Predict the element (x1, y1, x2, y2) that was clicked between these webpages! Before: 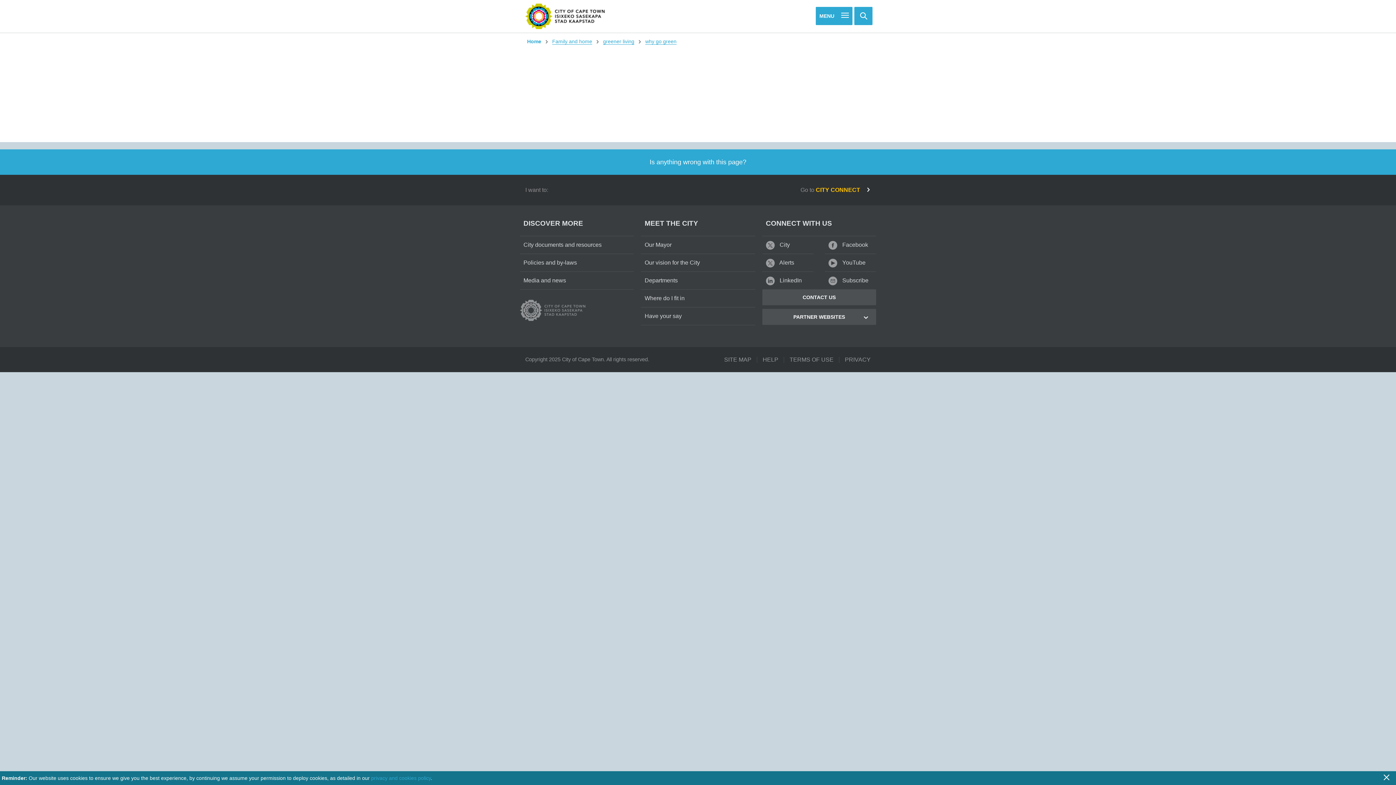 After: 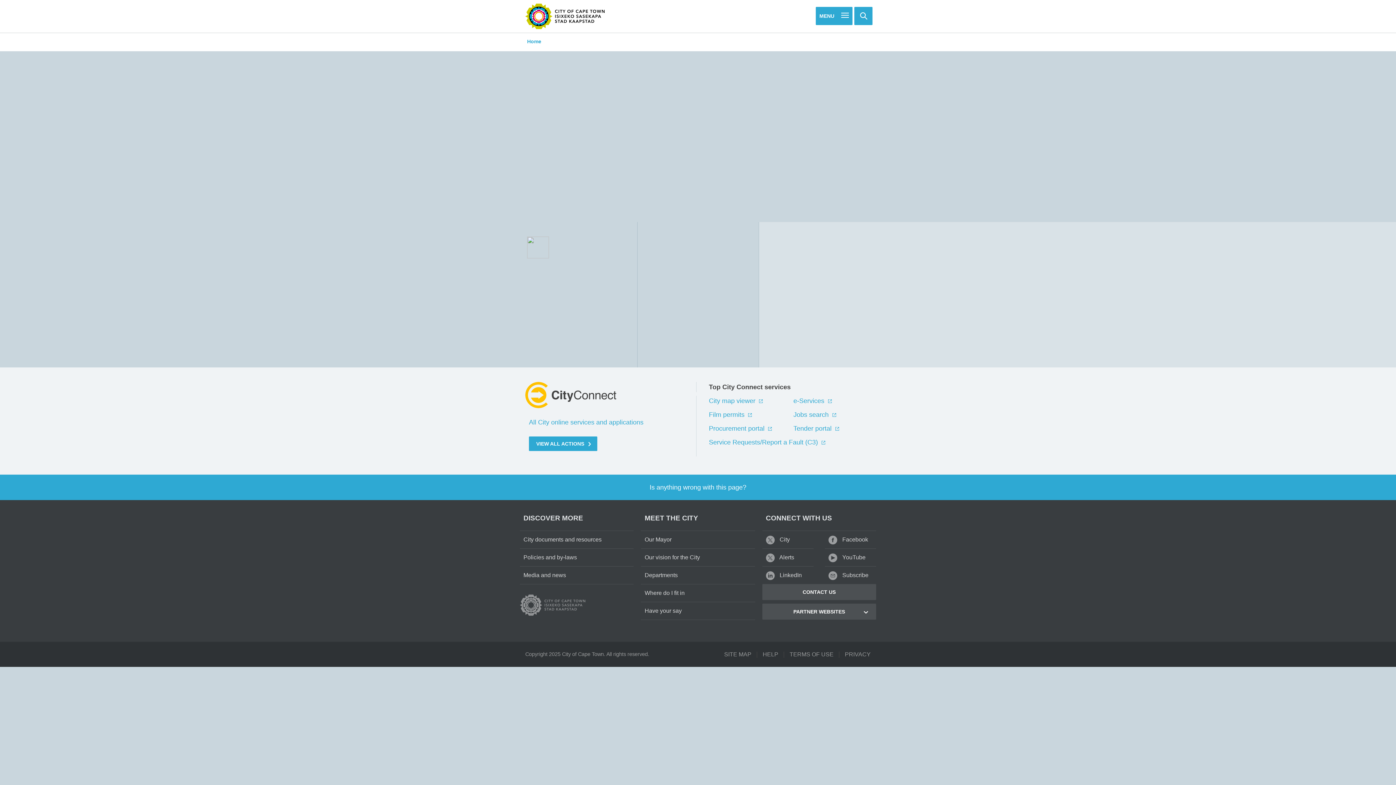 Action: bbox: (552, 38, 592, 44) label: Family and home